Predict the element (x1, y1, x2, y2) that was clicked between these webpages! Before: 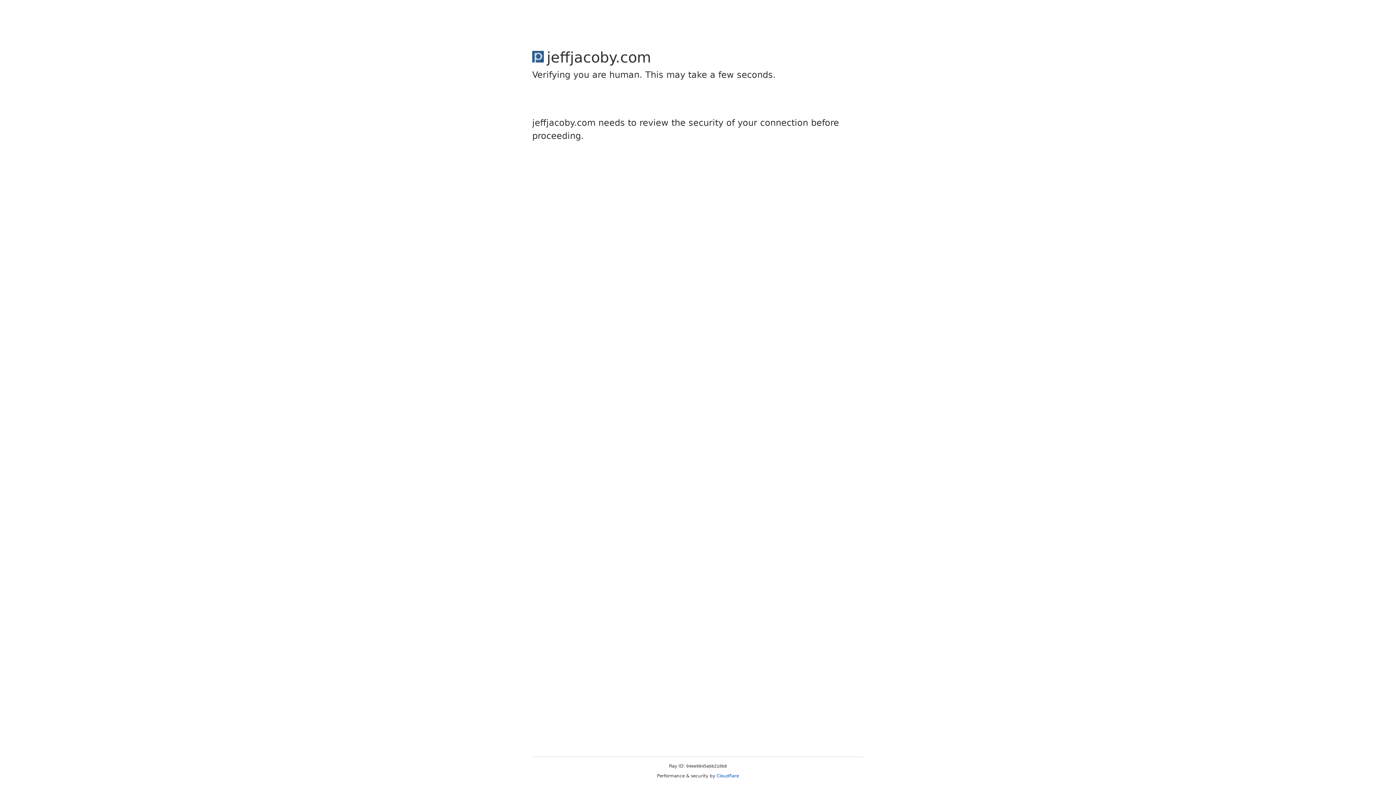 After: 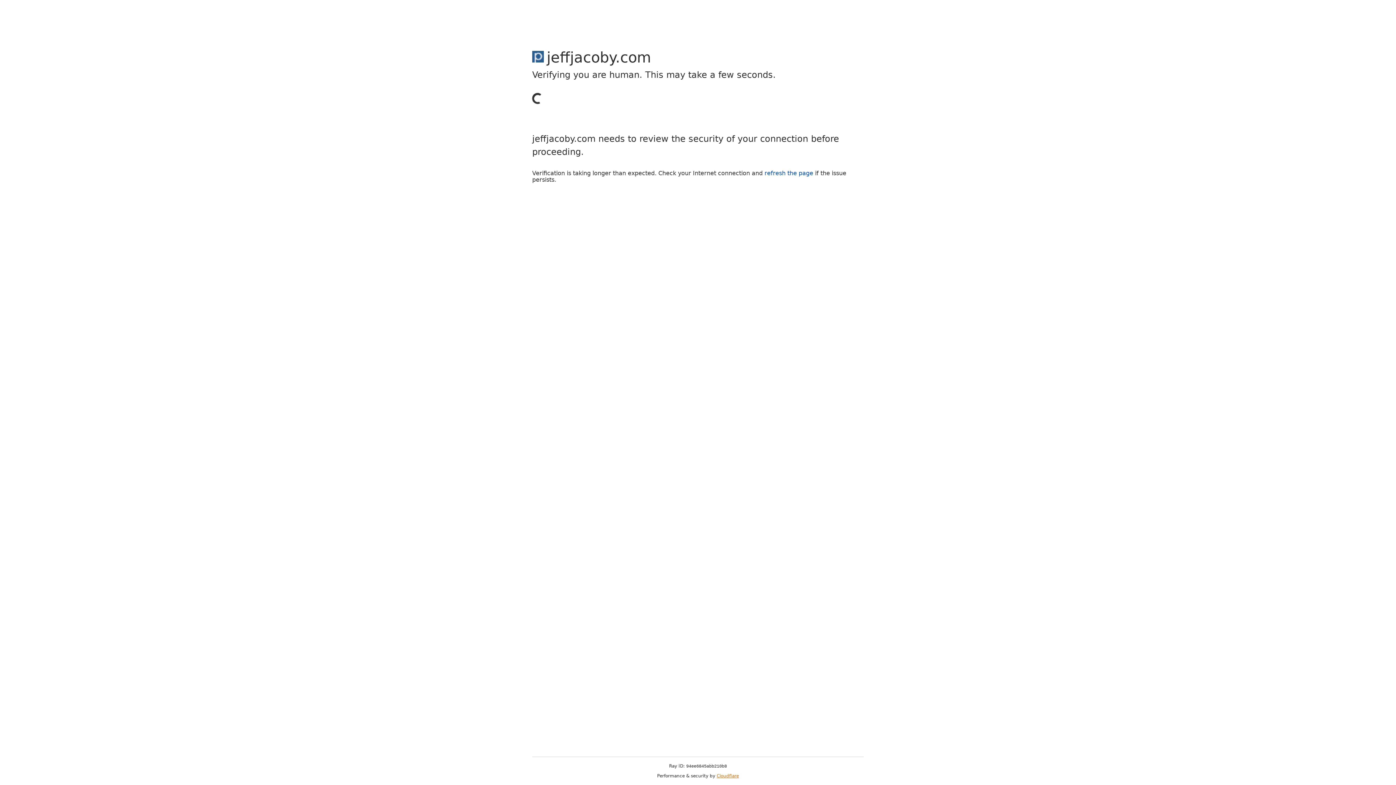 Action: label: Cloudflare bbox: (716, 773, 739, 778)